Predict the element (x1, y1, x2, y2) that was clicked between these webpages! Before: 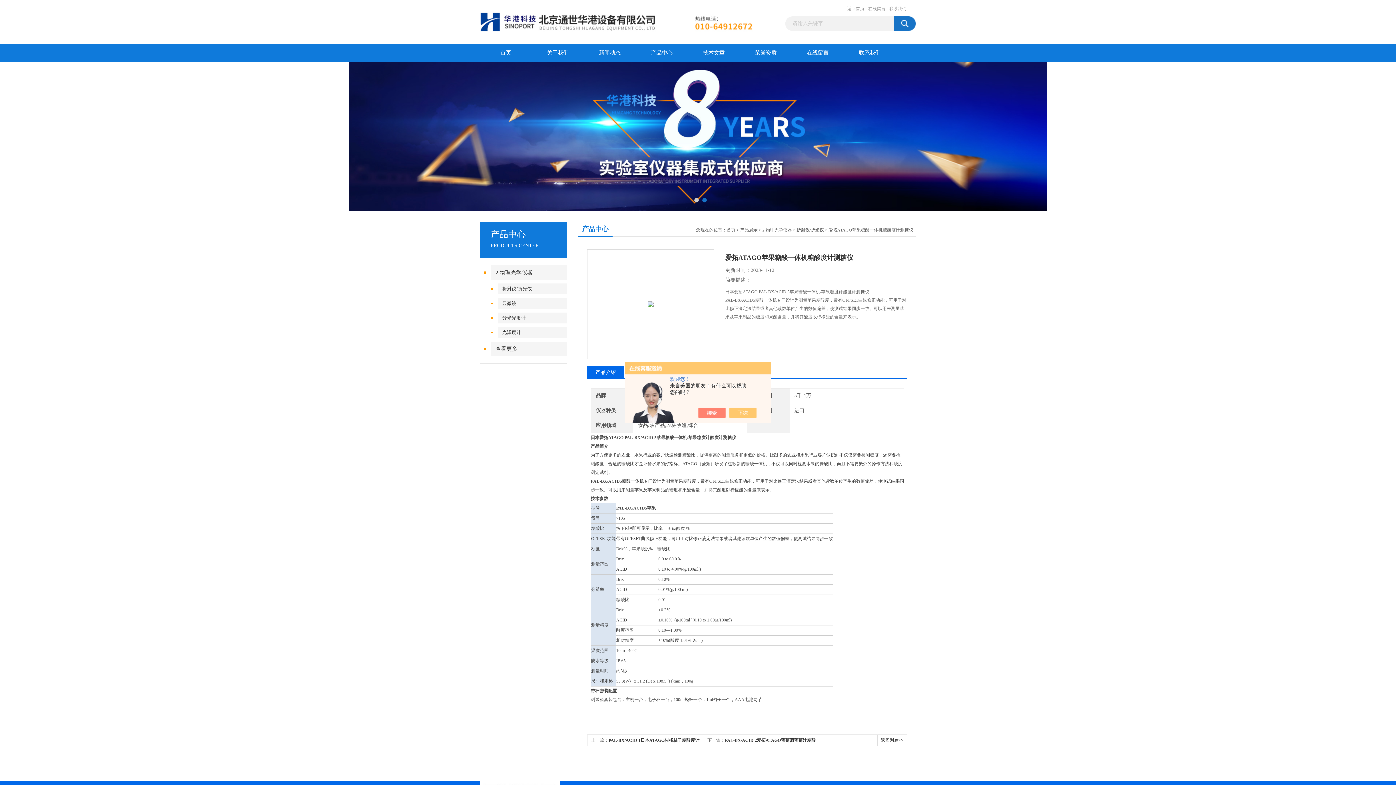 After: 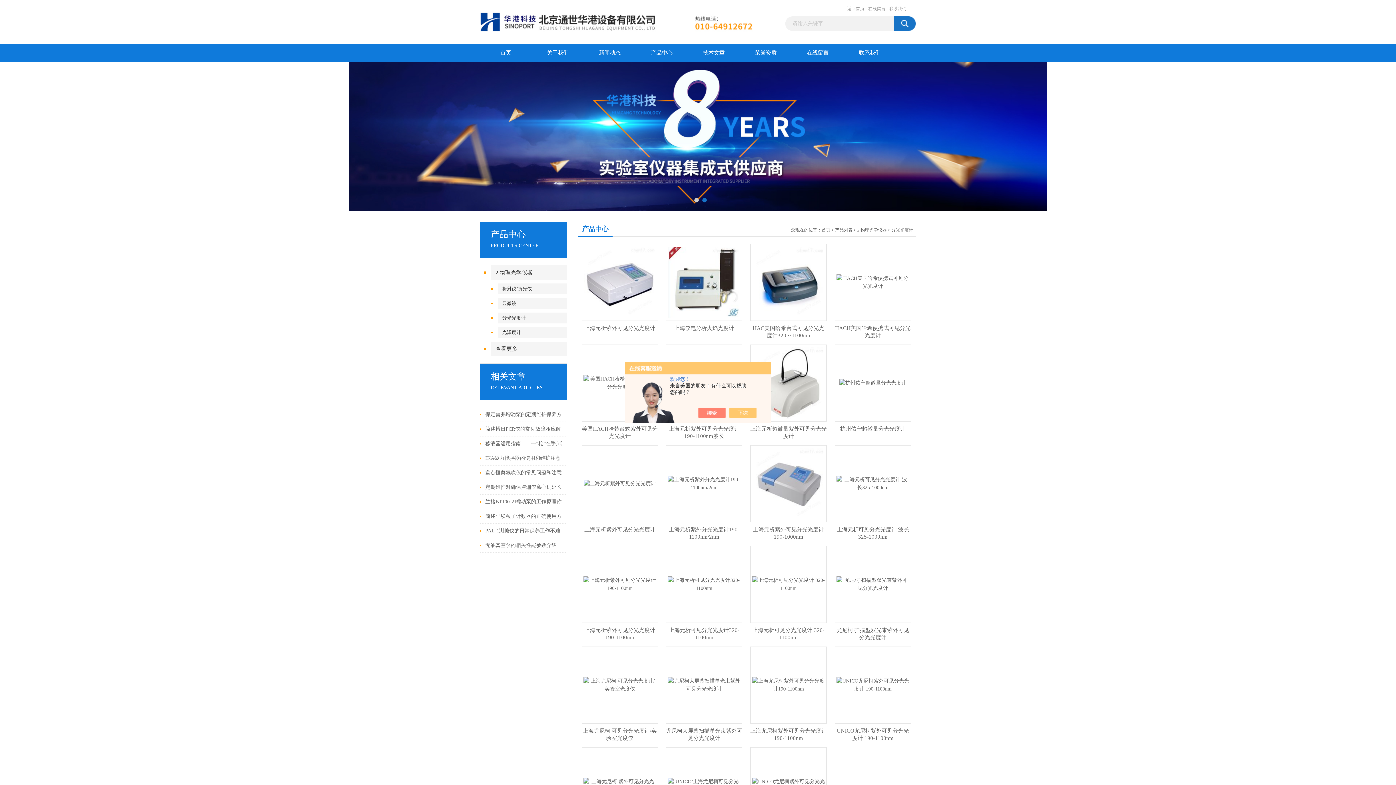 Action: label: 分光光度计 bbox: (498, 312, 571, 323)